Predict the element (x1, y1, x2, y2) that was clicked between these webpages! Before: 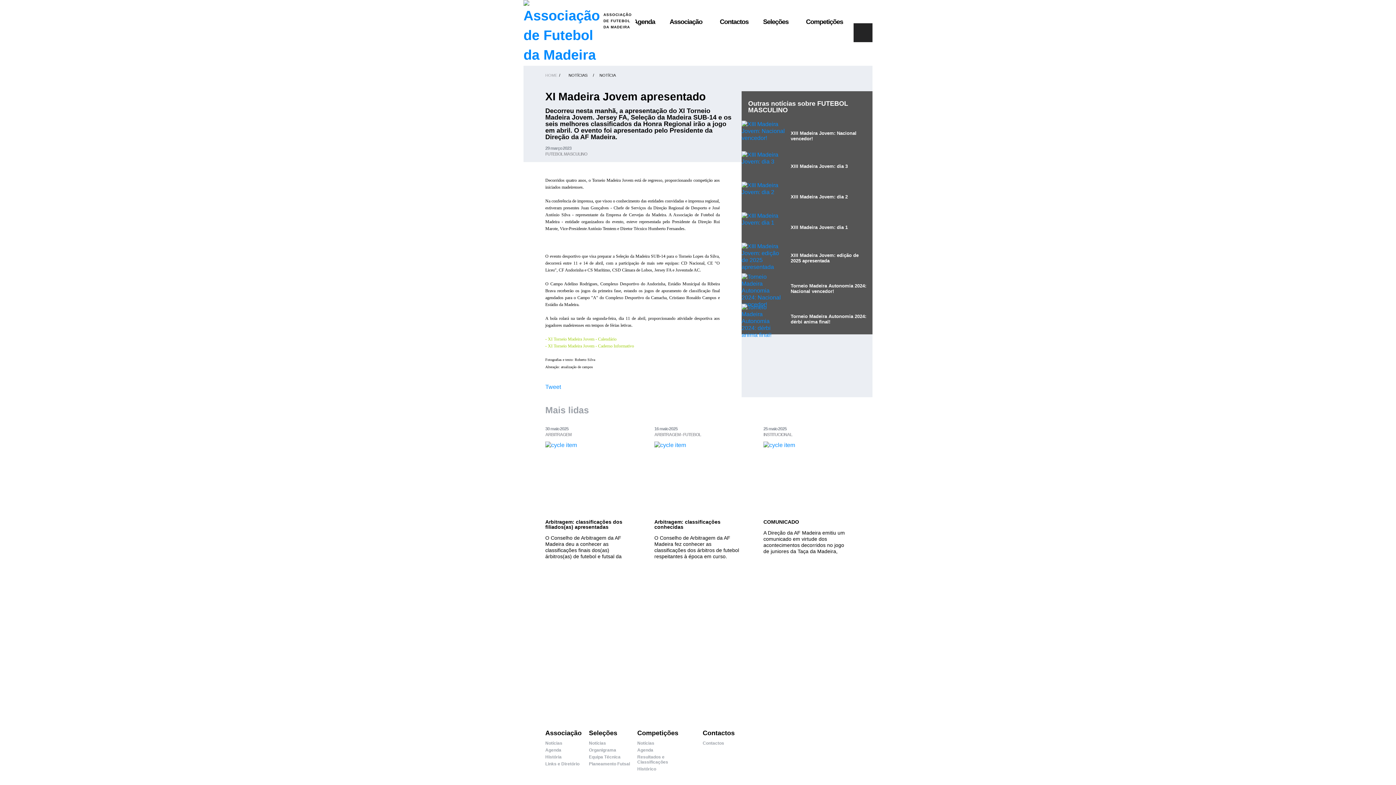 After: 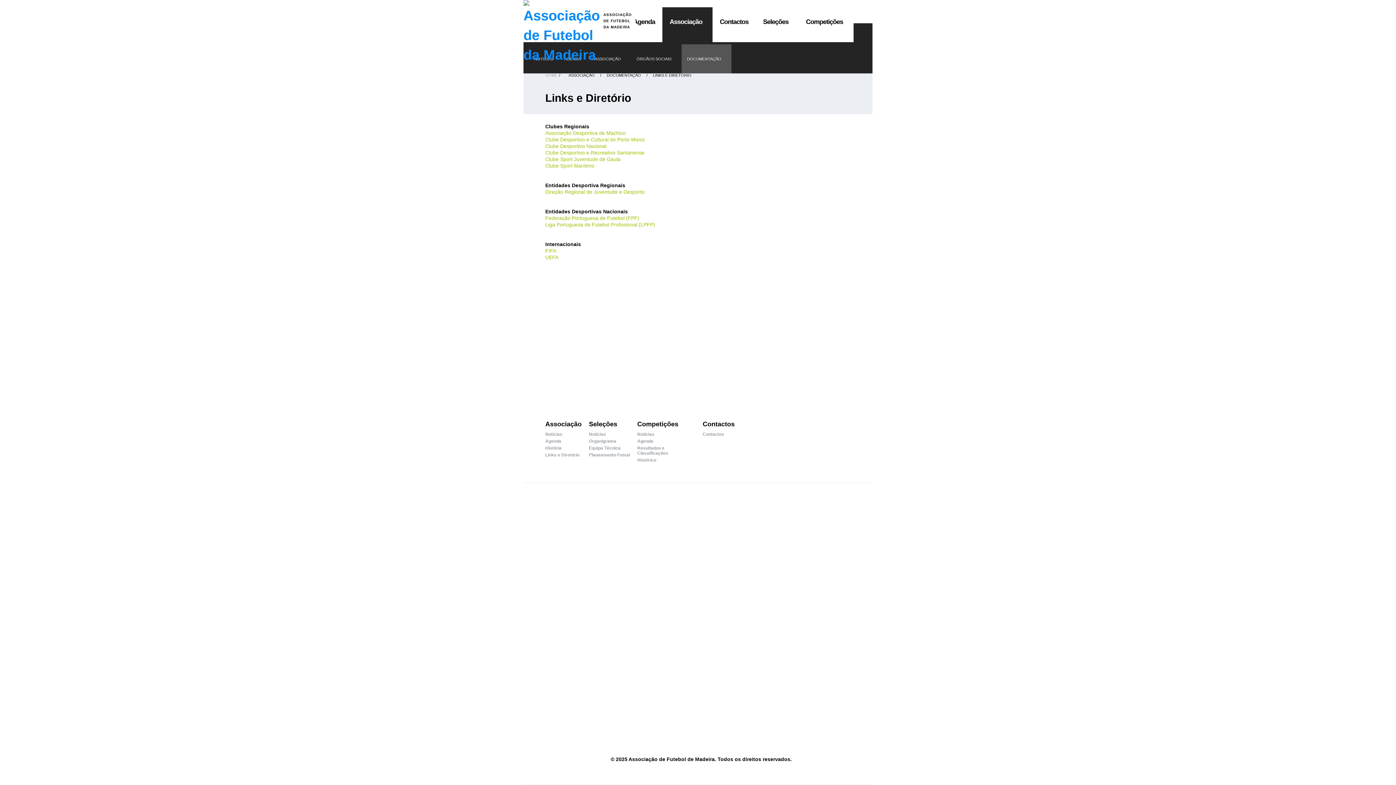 Action: bbox: (545, 761, 581, 766) label: Links e Diretório